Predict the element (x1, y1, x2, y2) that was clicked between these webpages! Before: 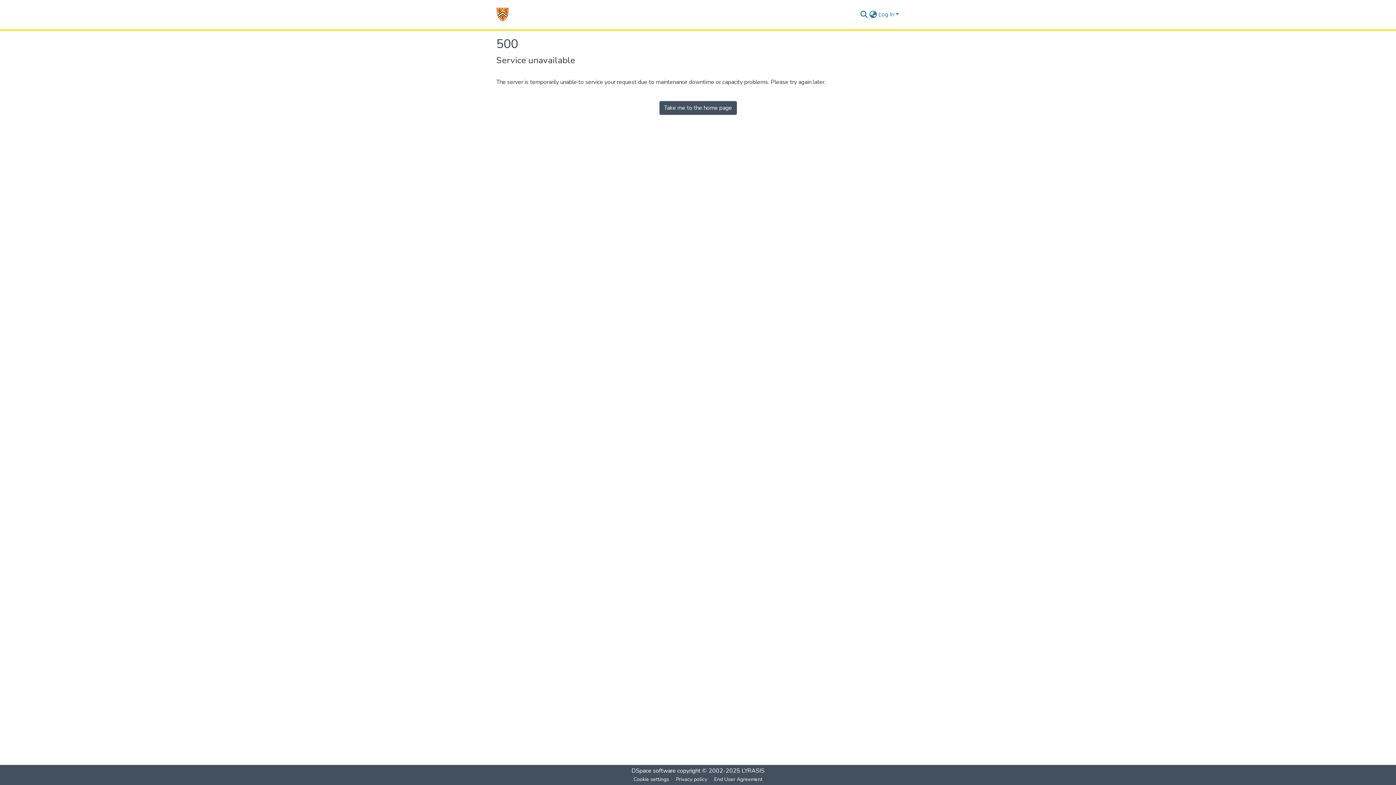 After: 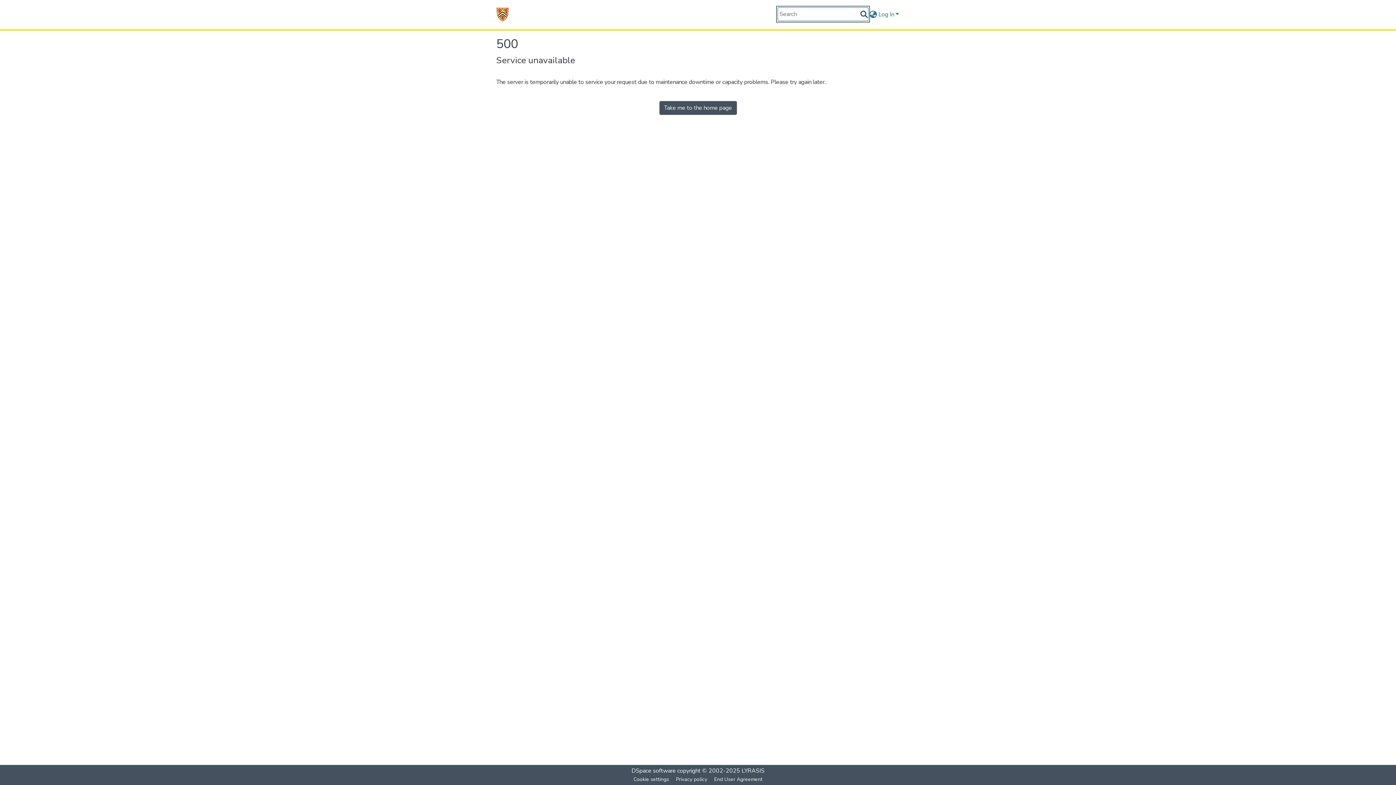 Action: label: Submit search bbox: (859, 10, 868, 18)